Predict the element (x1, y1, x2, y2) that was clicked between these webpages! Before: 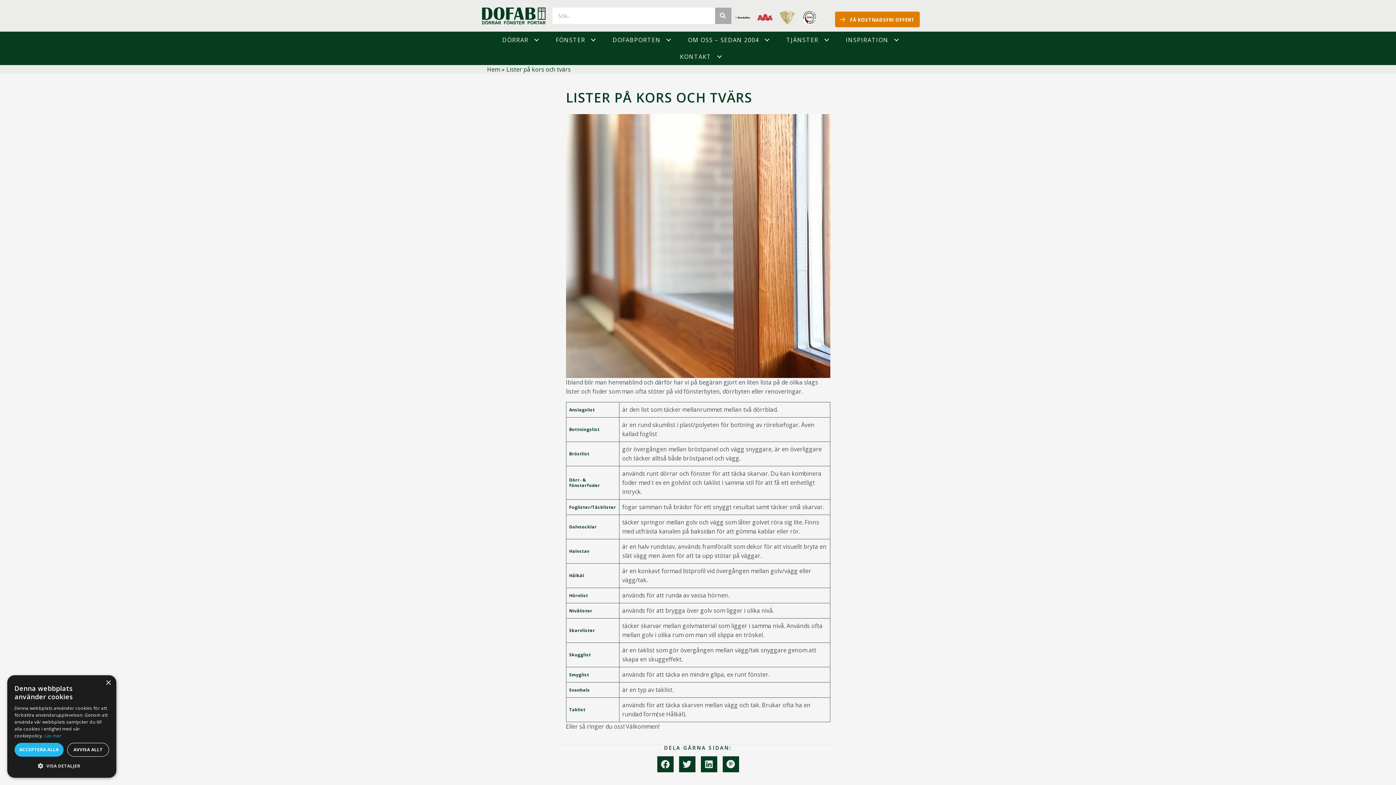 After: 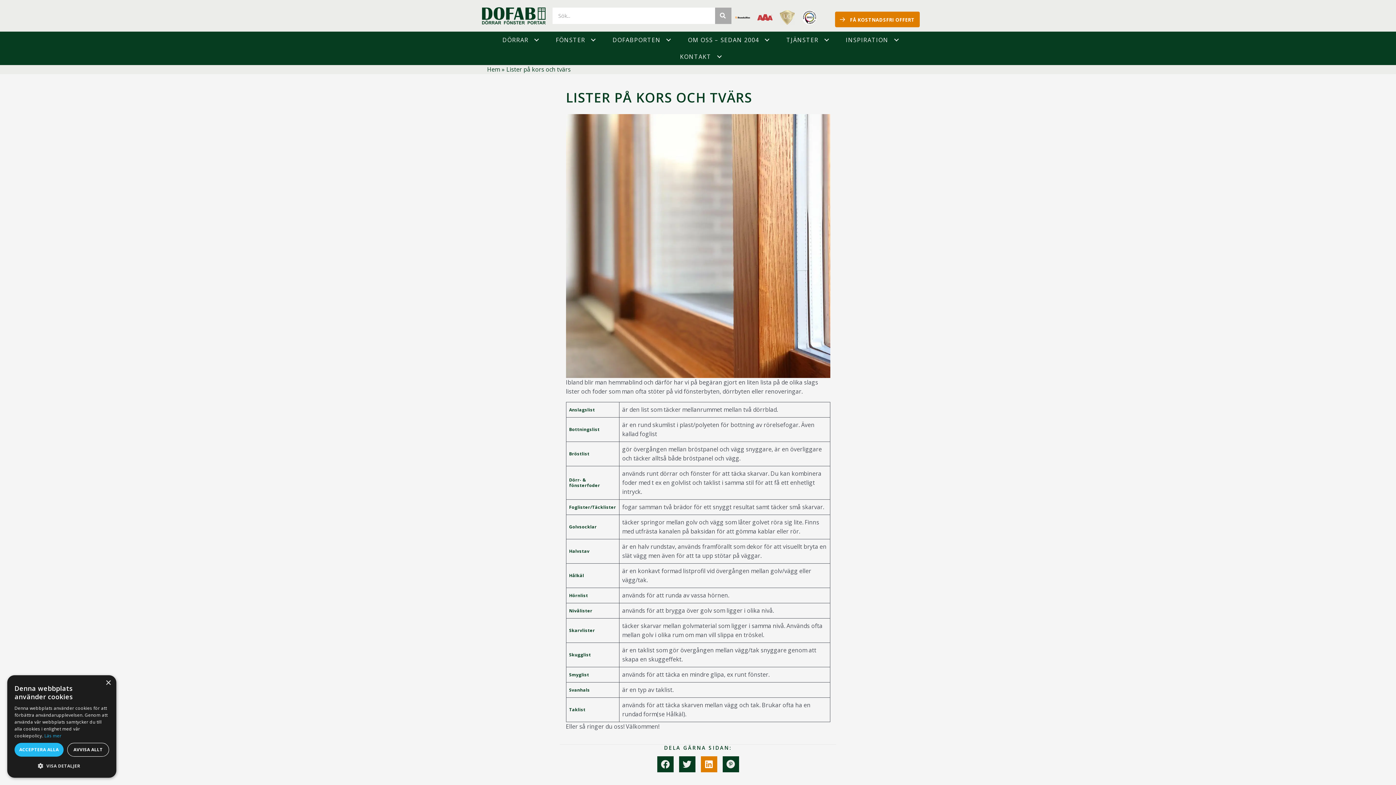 Action: bbox: (700, 756, 717, 772)